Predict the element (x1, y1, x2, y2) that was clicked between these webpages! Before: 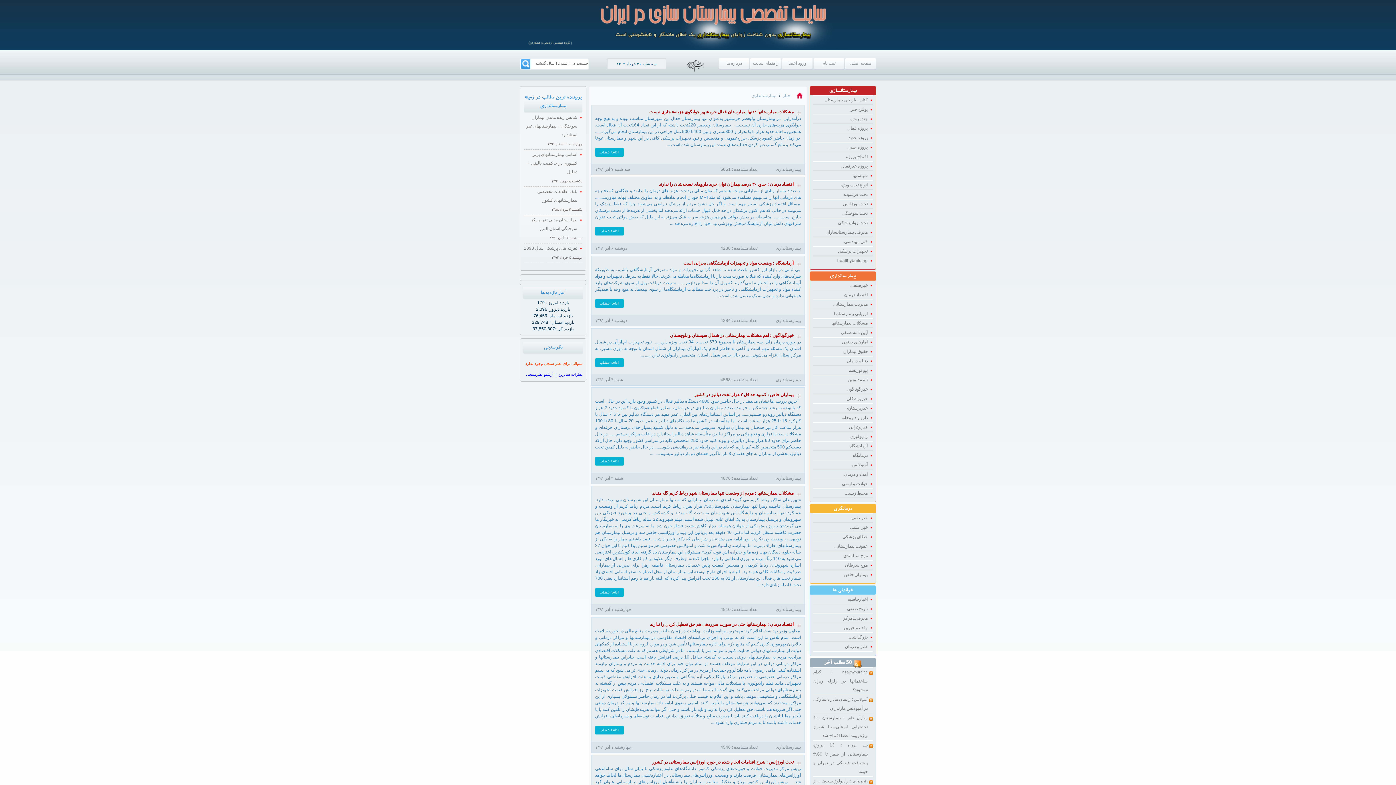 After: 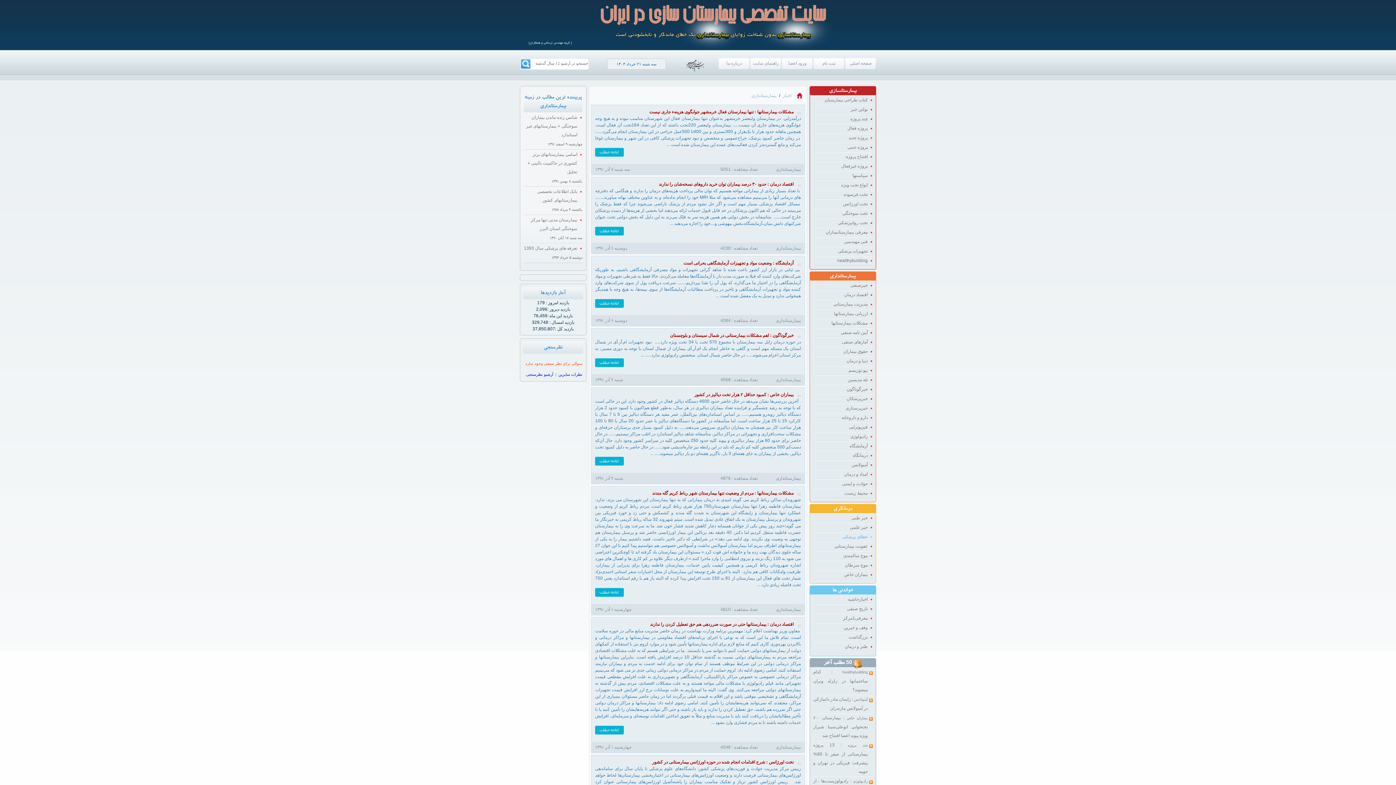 Action: bbox: (813, 532, 873, 541) label: خطای پزشکی